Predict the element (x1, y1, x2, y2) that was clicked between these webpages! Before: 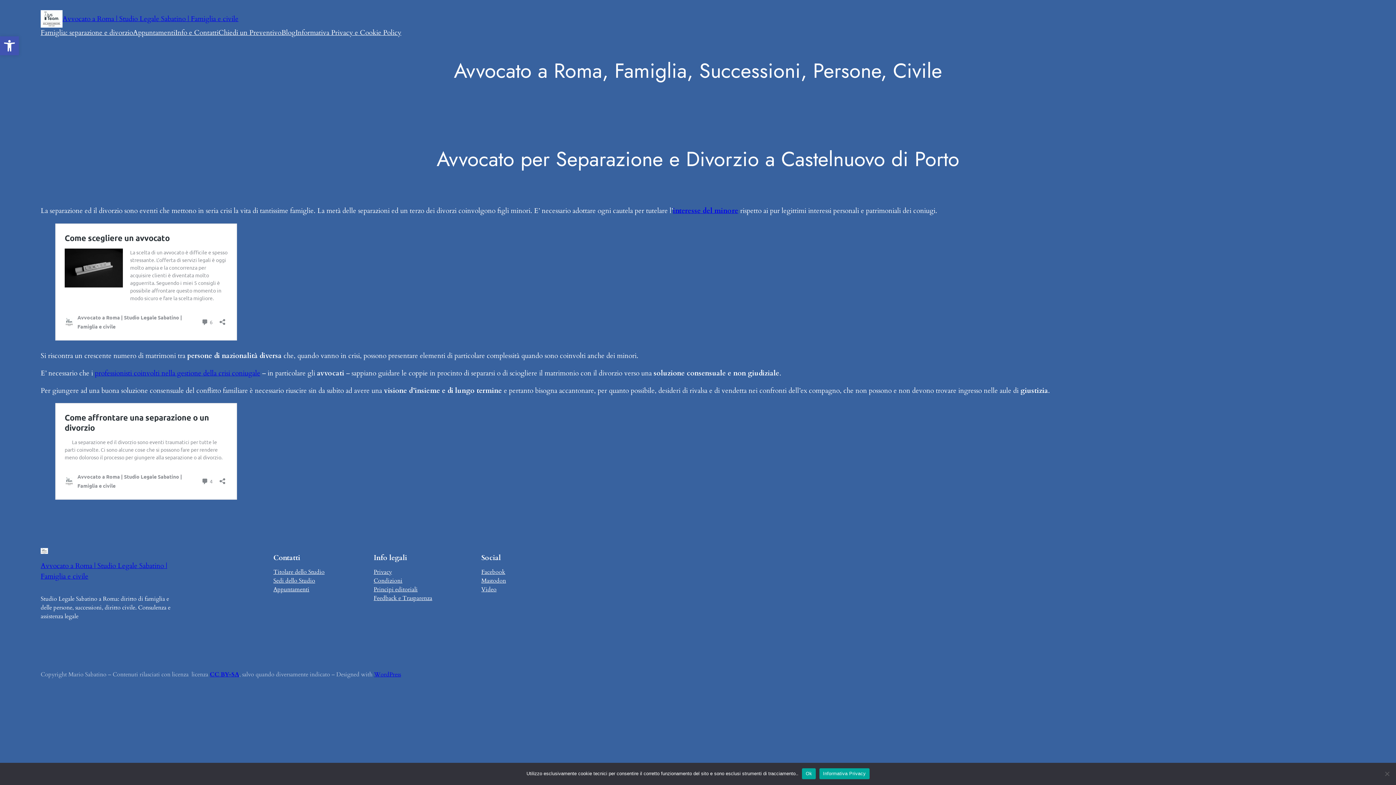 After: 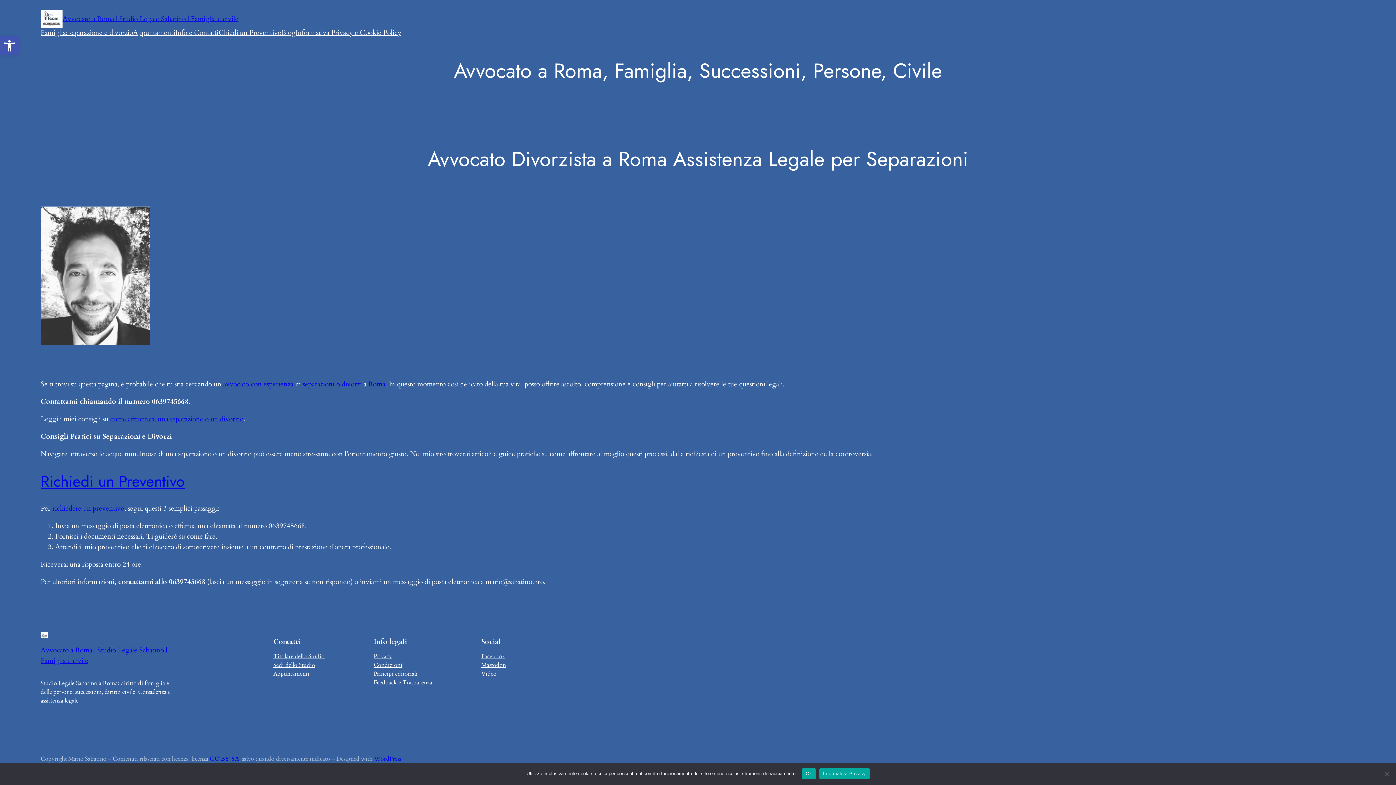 Action: bbox: (94, 368, 260, 378) label: professionisti coinvolti nella gestione della crisi coniugale